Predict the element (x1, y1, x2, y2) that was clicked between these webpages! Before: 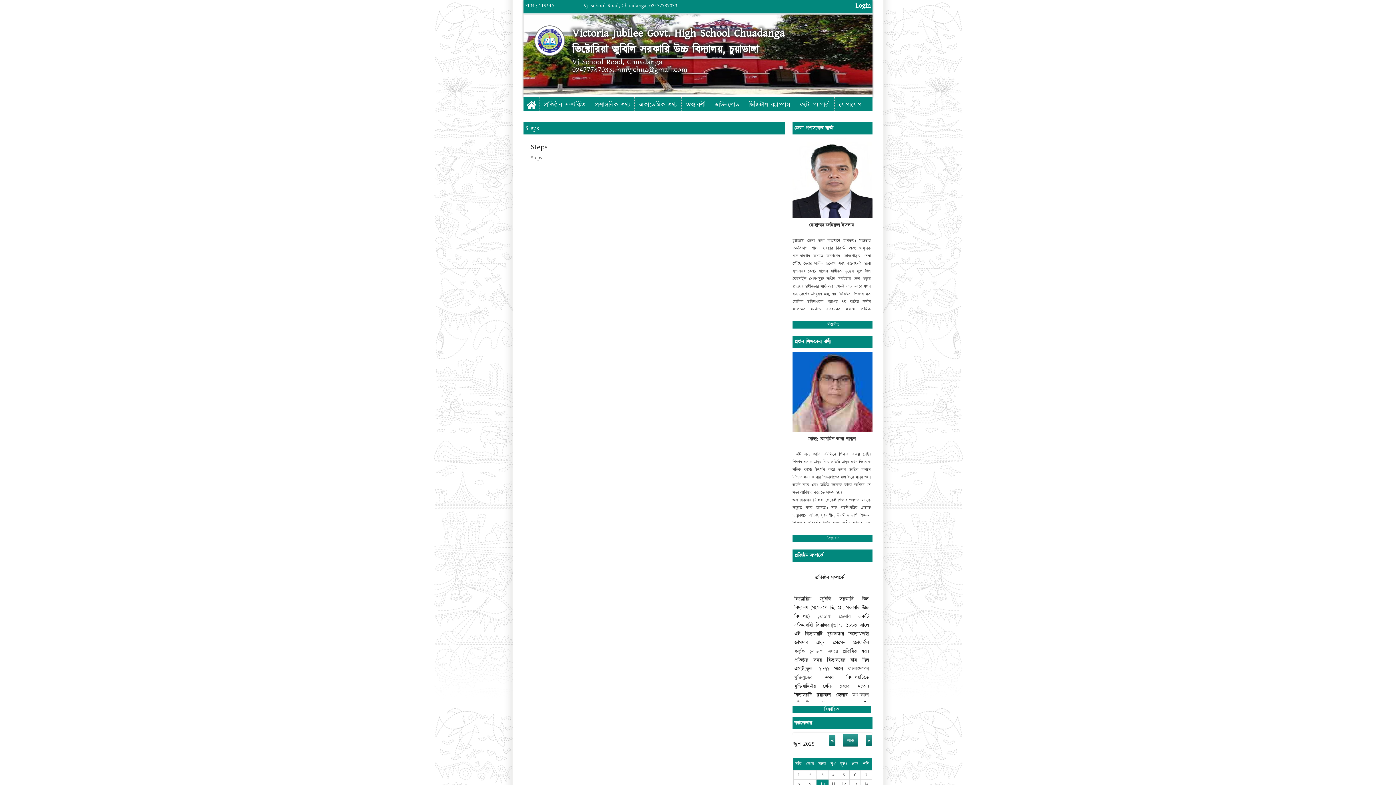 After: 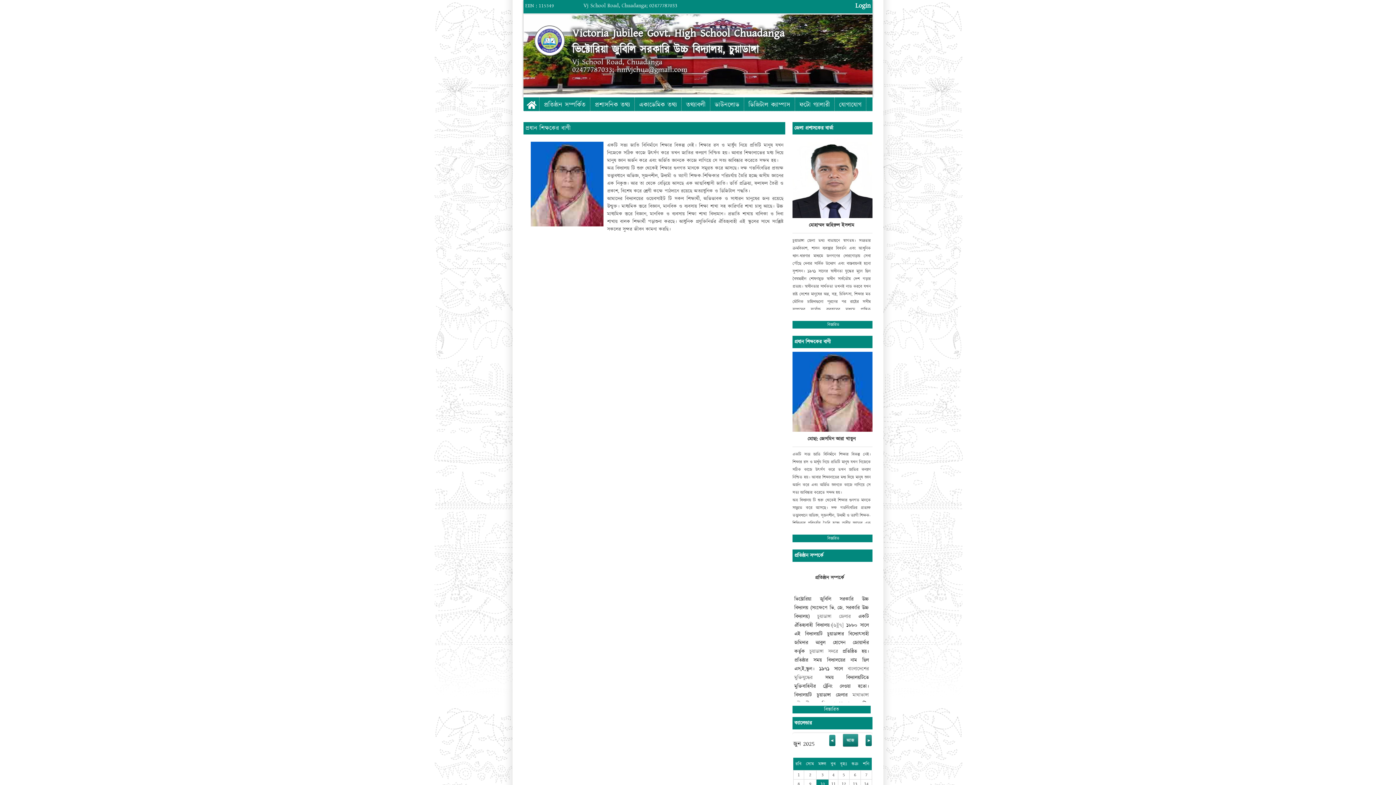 Action: bbox: (792, 534, 874, 542) label: বিস্তারিত